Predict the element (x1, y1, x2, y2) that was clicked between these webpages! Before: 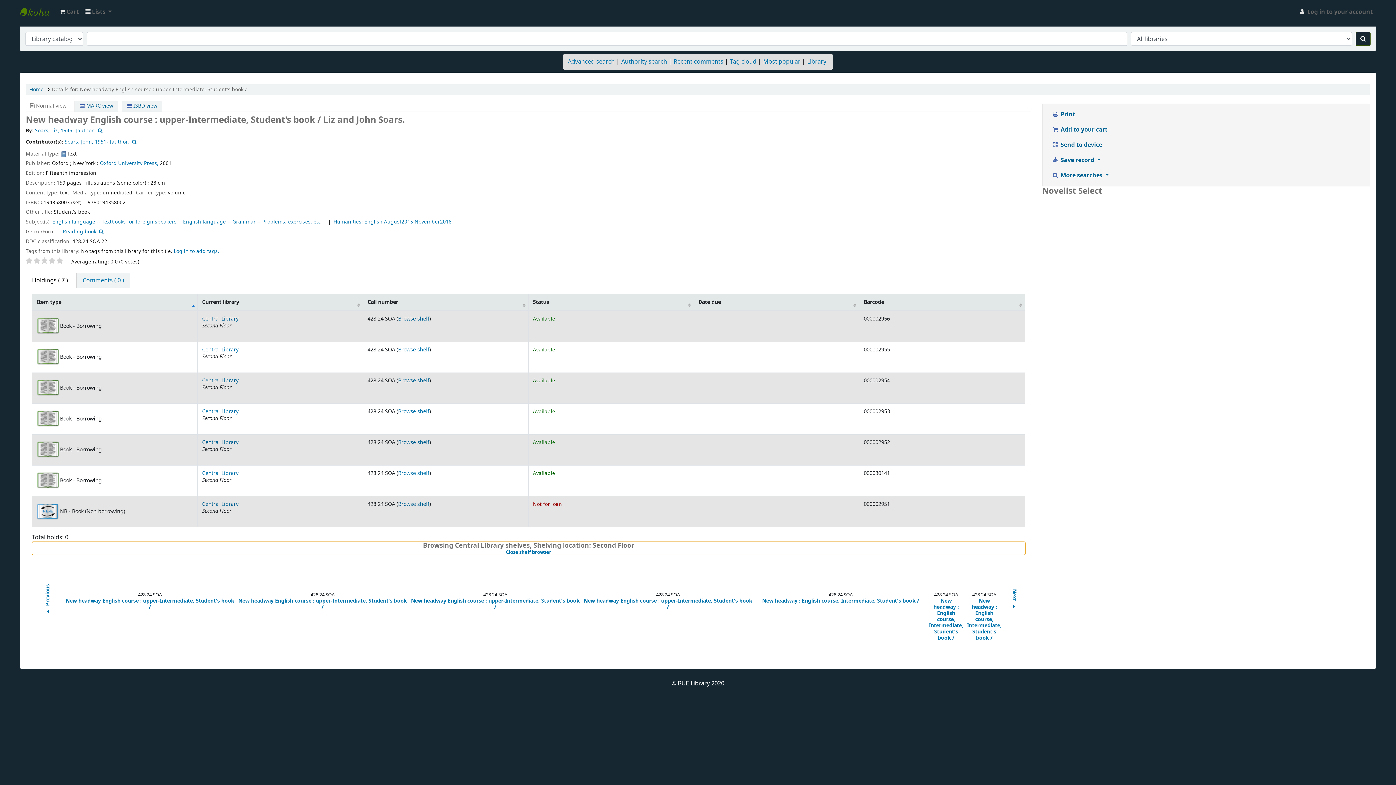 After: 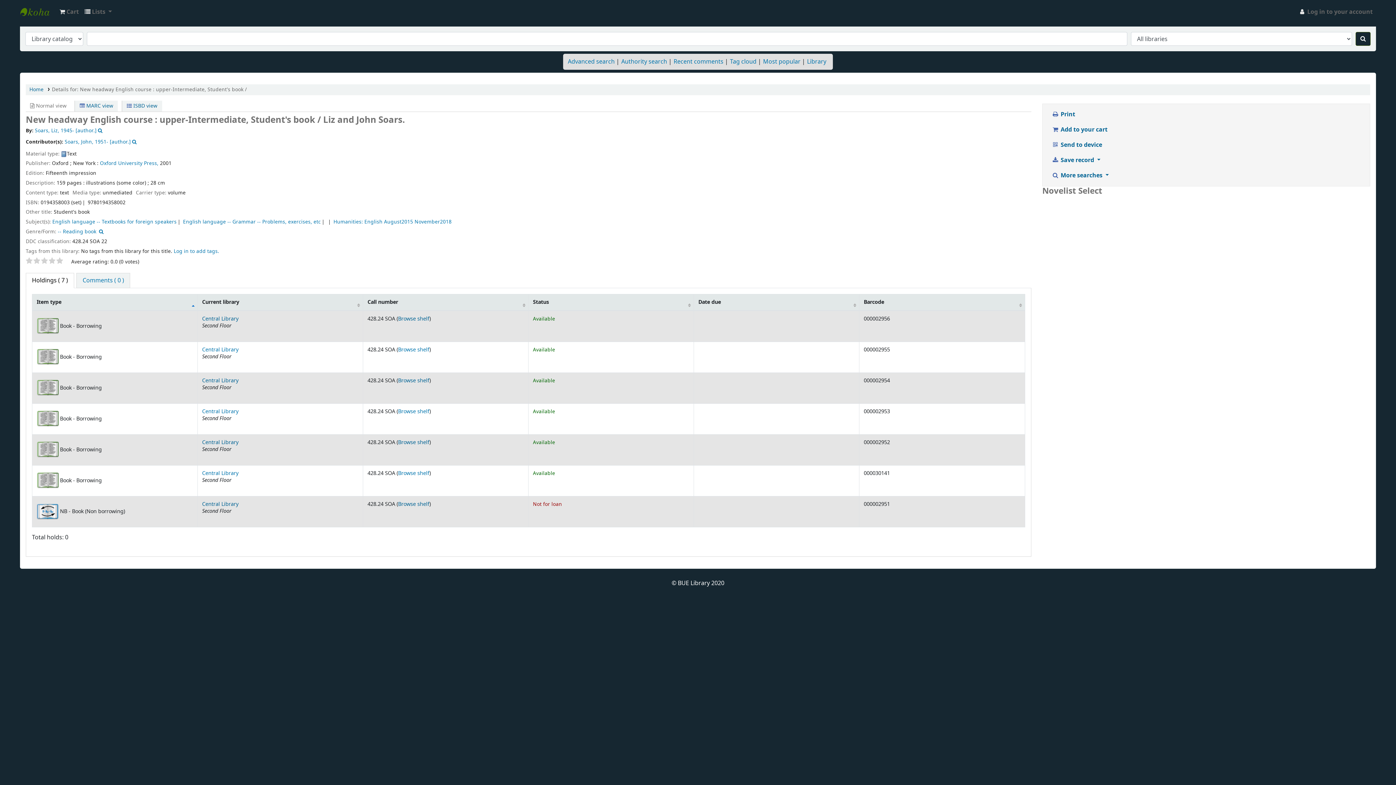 Action: bbox: (32, 549, 1025, 555) label: Close shelf browser
(Hides shelf browser)